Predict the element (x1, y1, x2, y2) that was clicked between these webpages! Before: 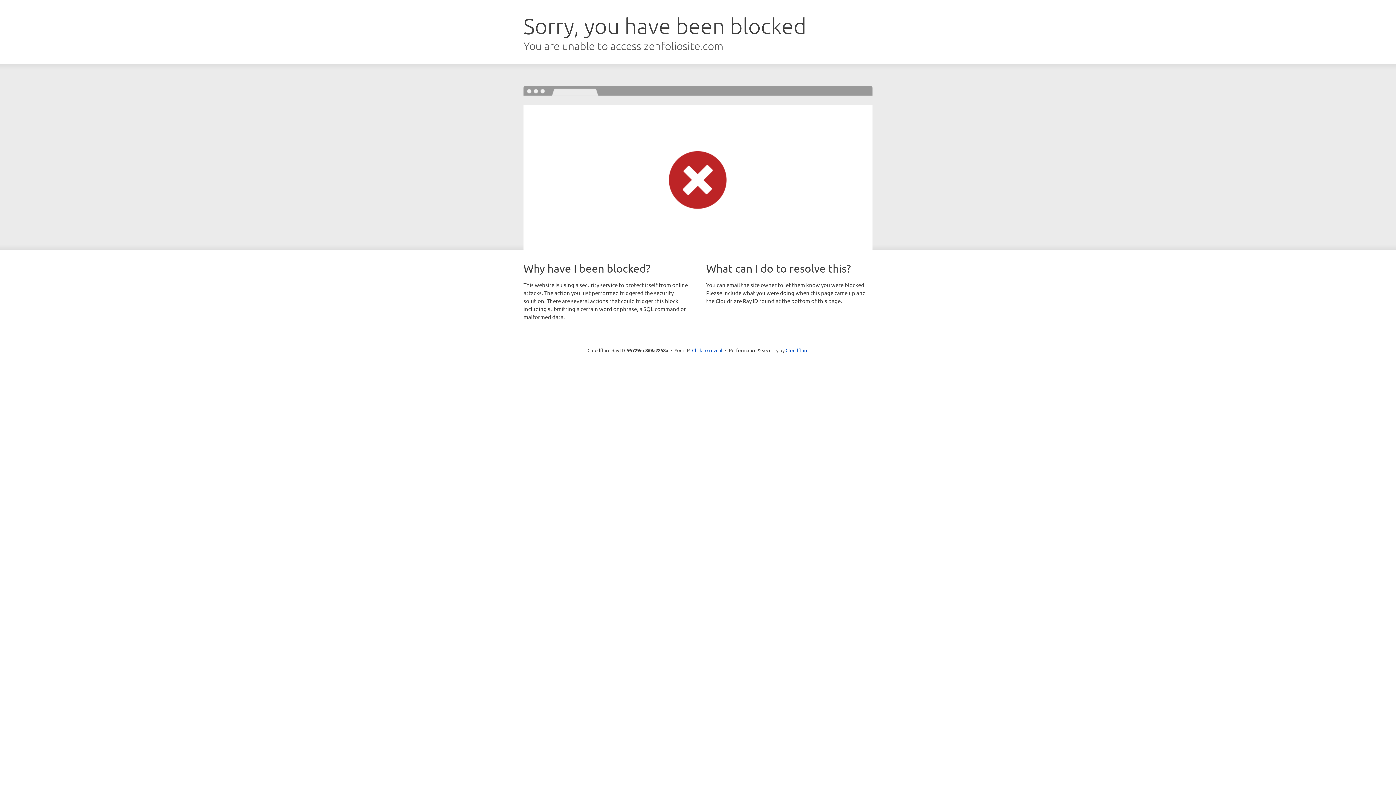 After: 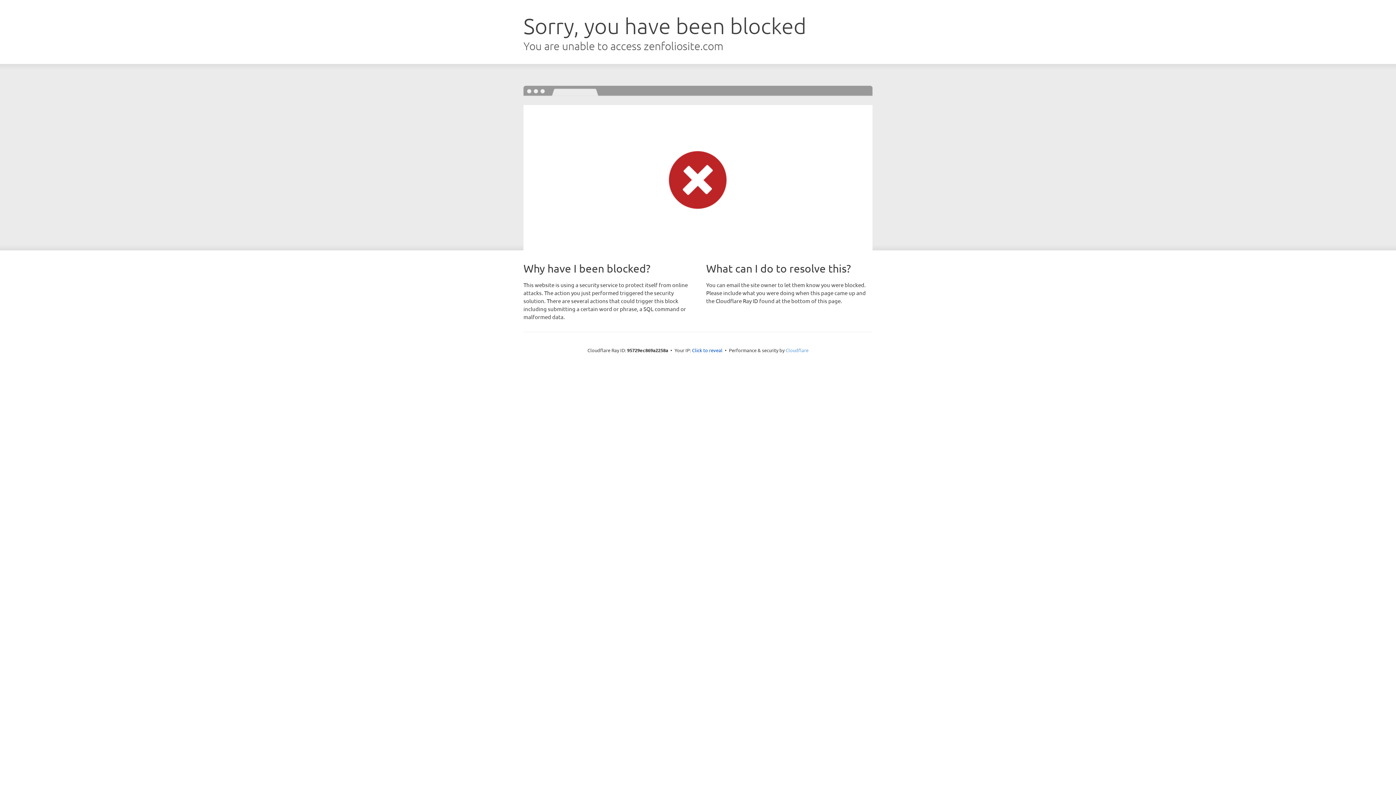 Action: label: Cloudflare bbox: (785, 347, 808, 353)